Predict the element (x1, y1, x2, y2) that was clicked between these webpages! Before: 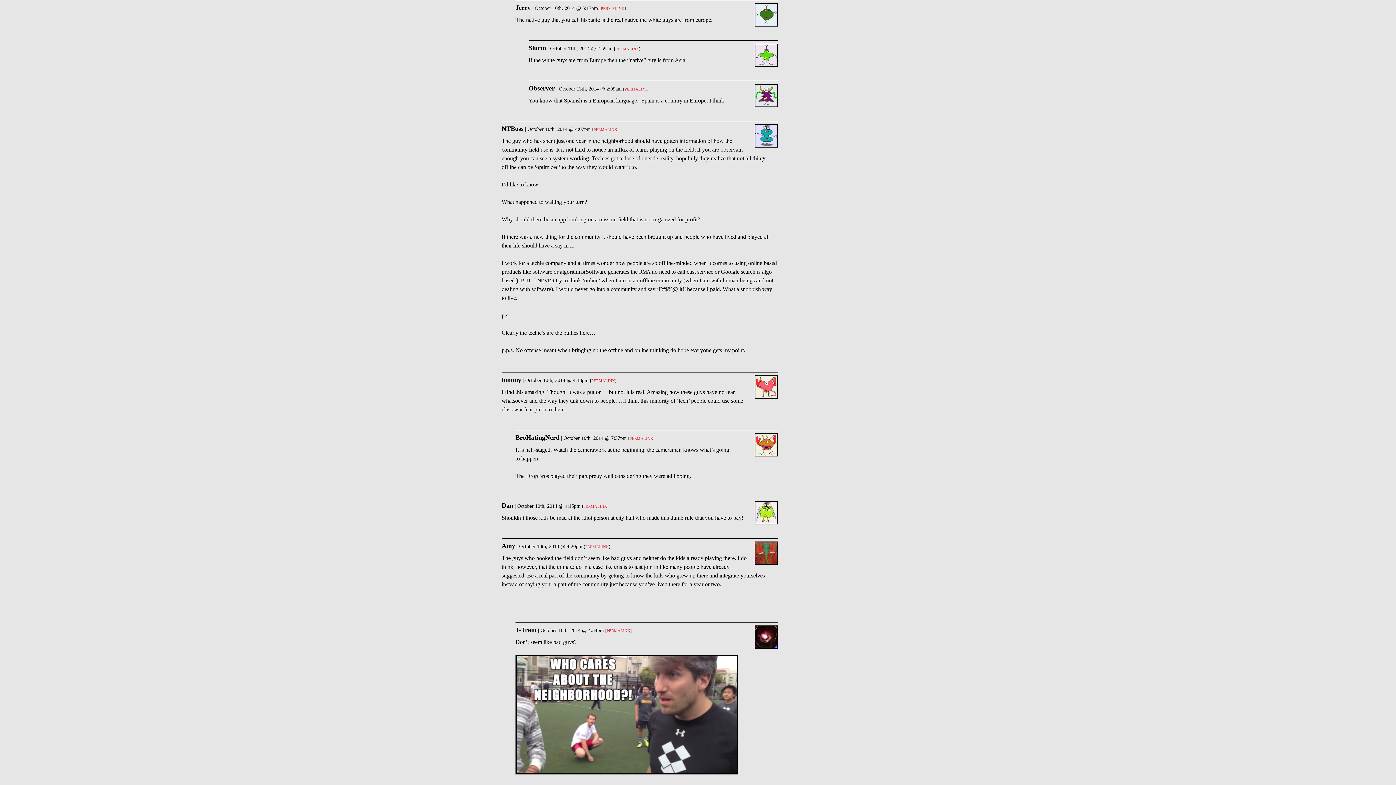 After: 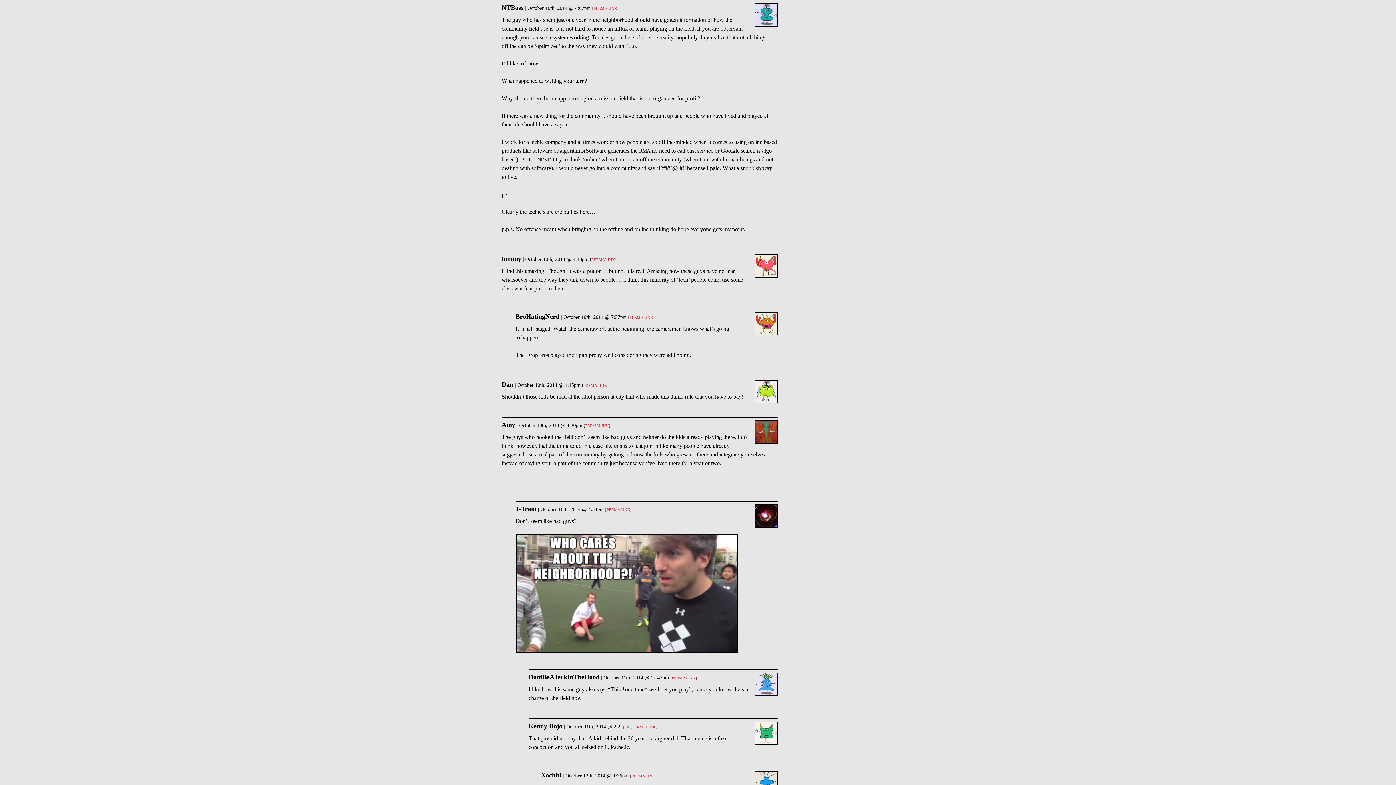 Action: bbox: (593, 127, 617, 131) label: PERMALINK